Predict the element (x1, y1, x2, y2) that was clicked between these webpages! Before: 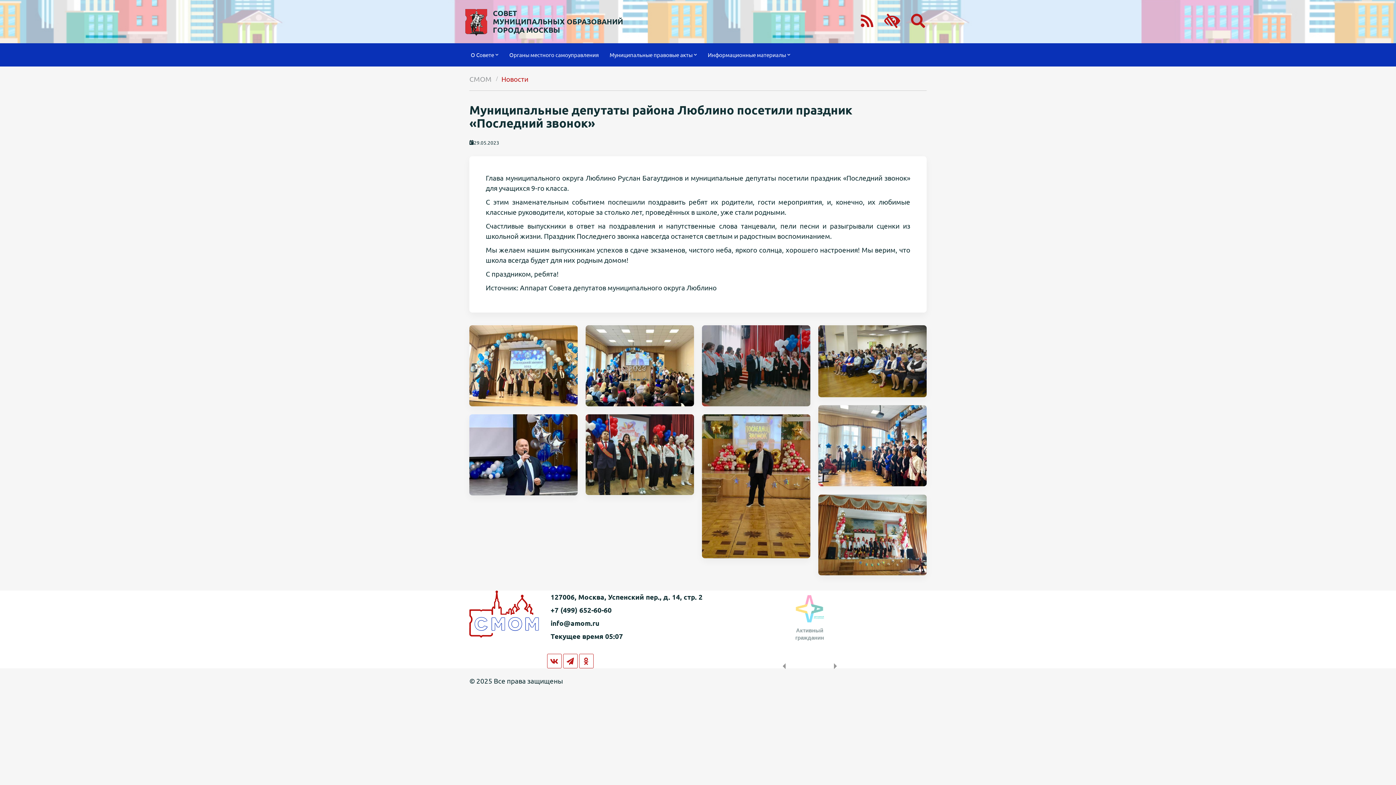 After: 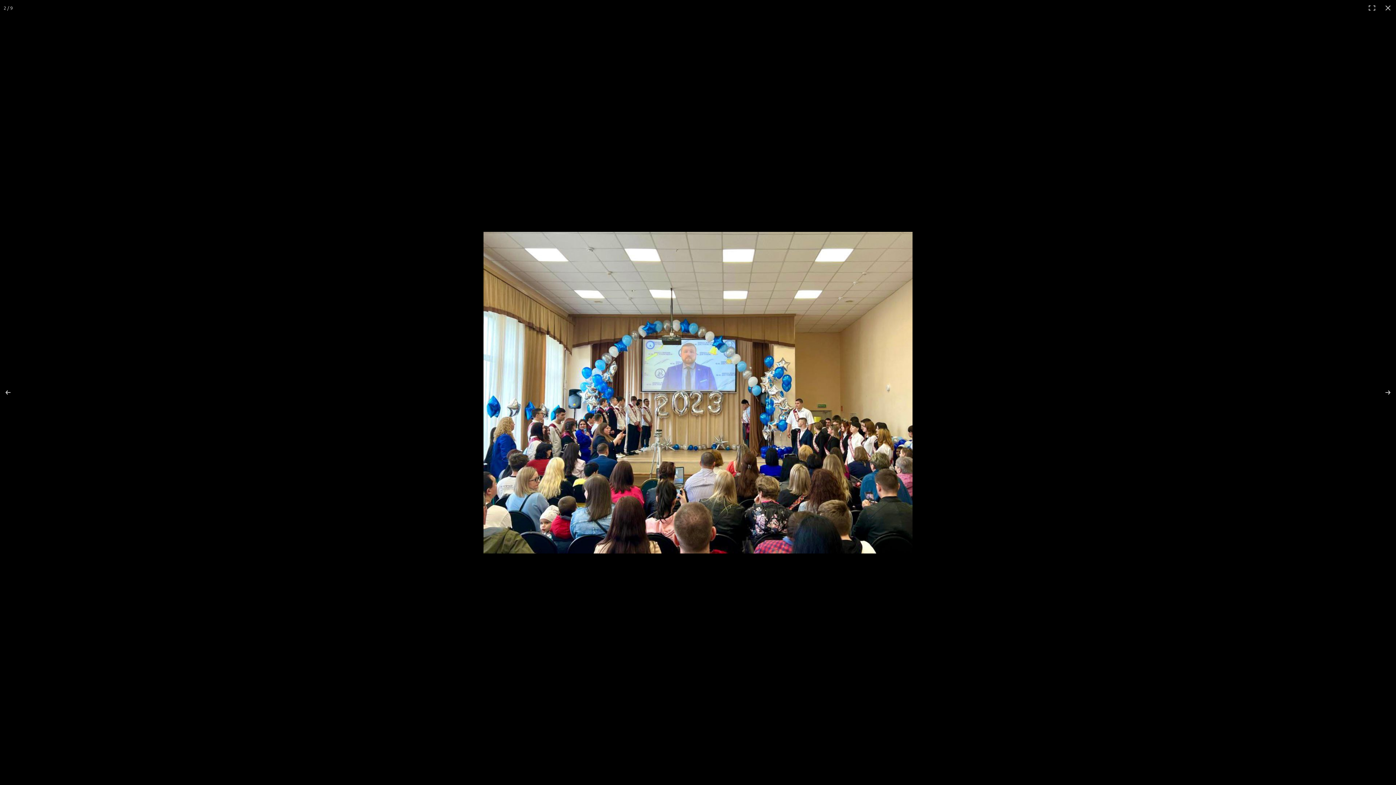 Action: bbox: (585, 325, 694, 406)